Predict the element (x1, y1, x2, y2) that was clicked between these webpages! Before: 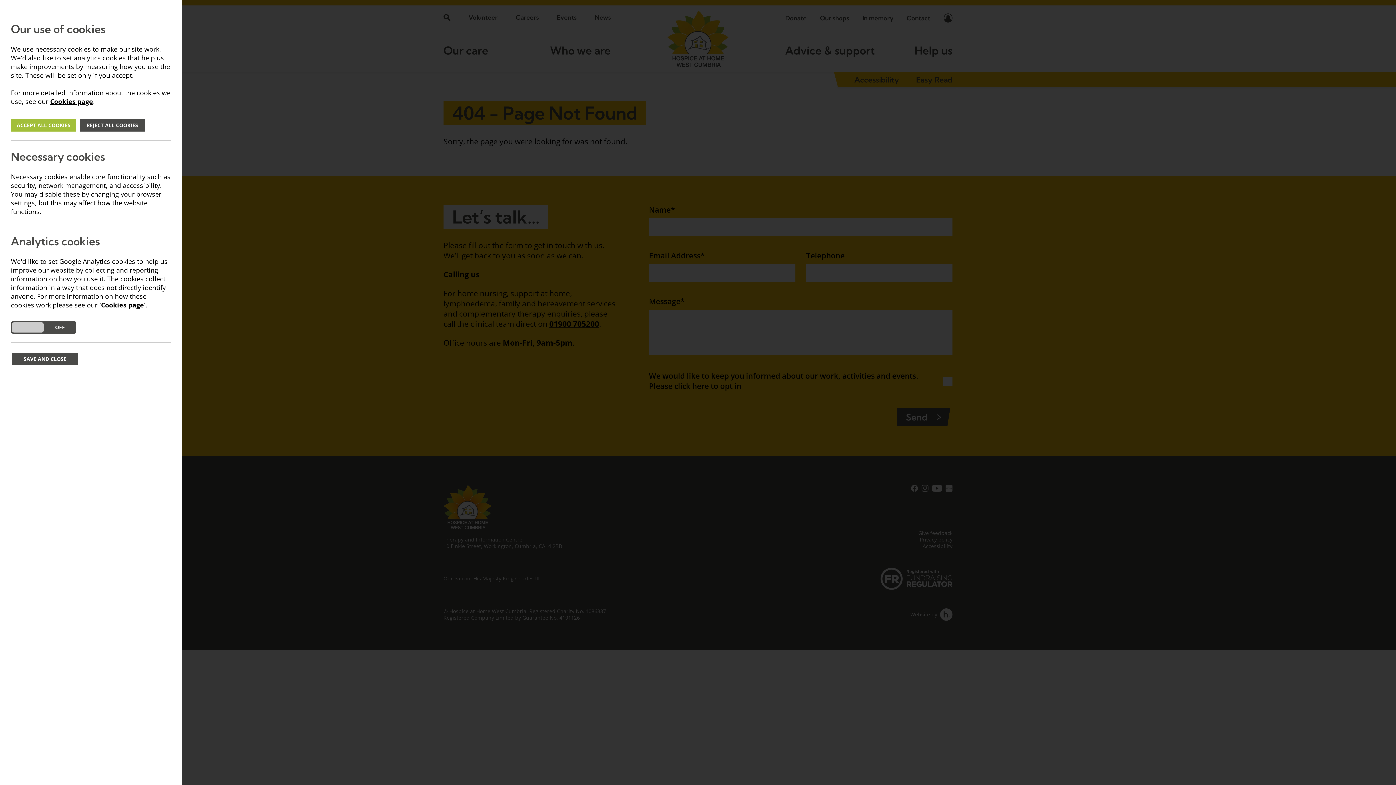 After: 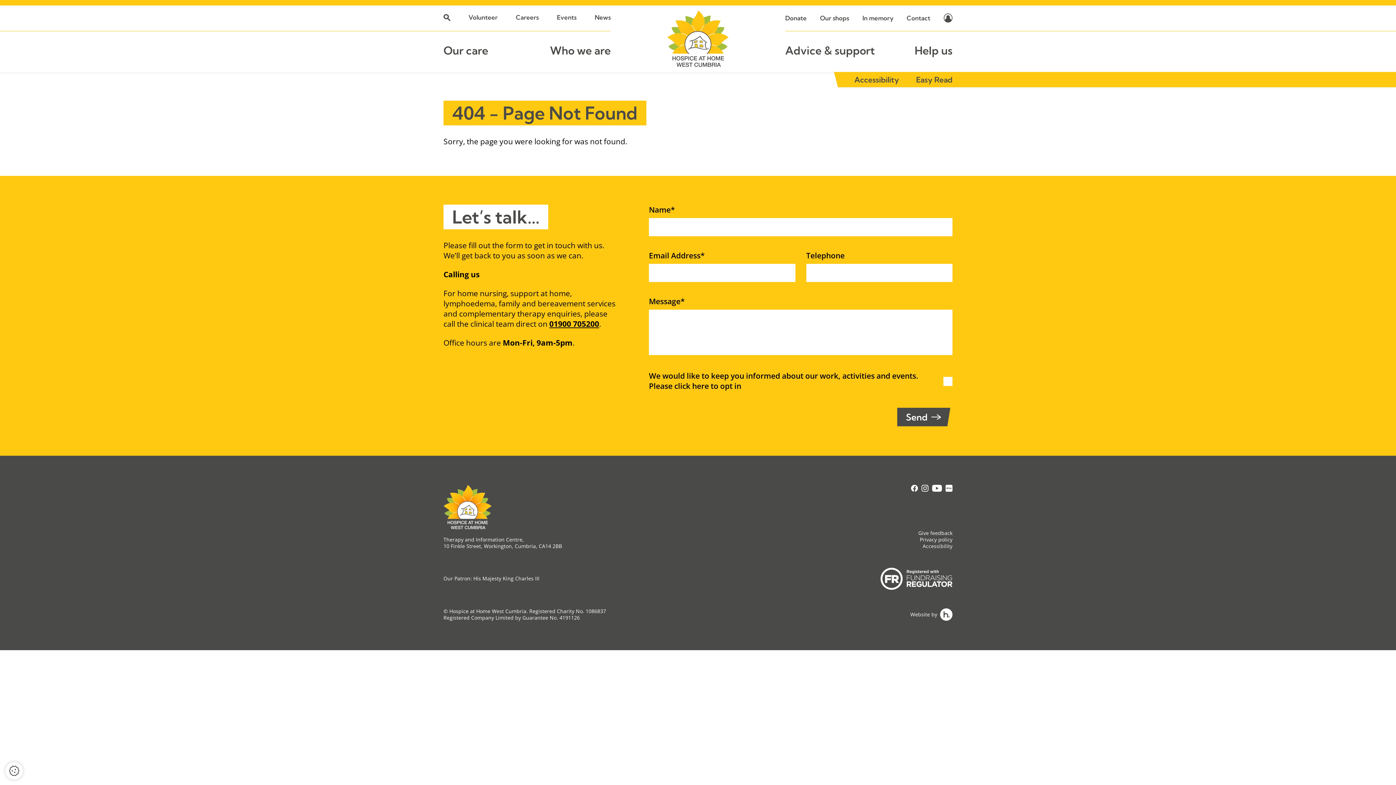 Action: bbox: (10, 119, 76, 131) label: ACCEPT ALL COOKIES